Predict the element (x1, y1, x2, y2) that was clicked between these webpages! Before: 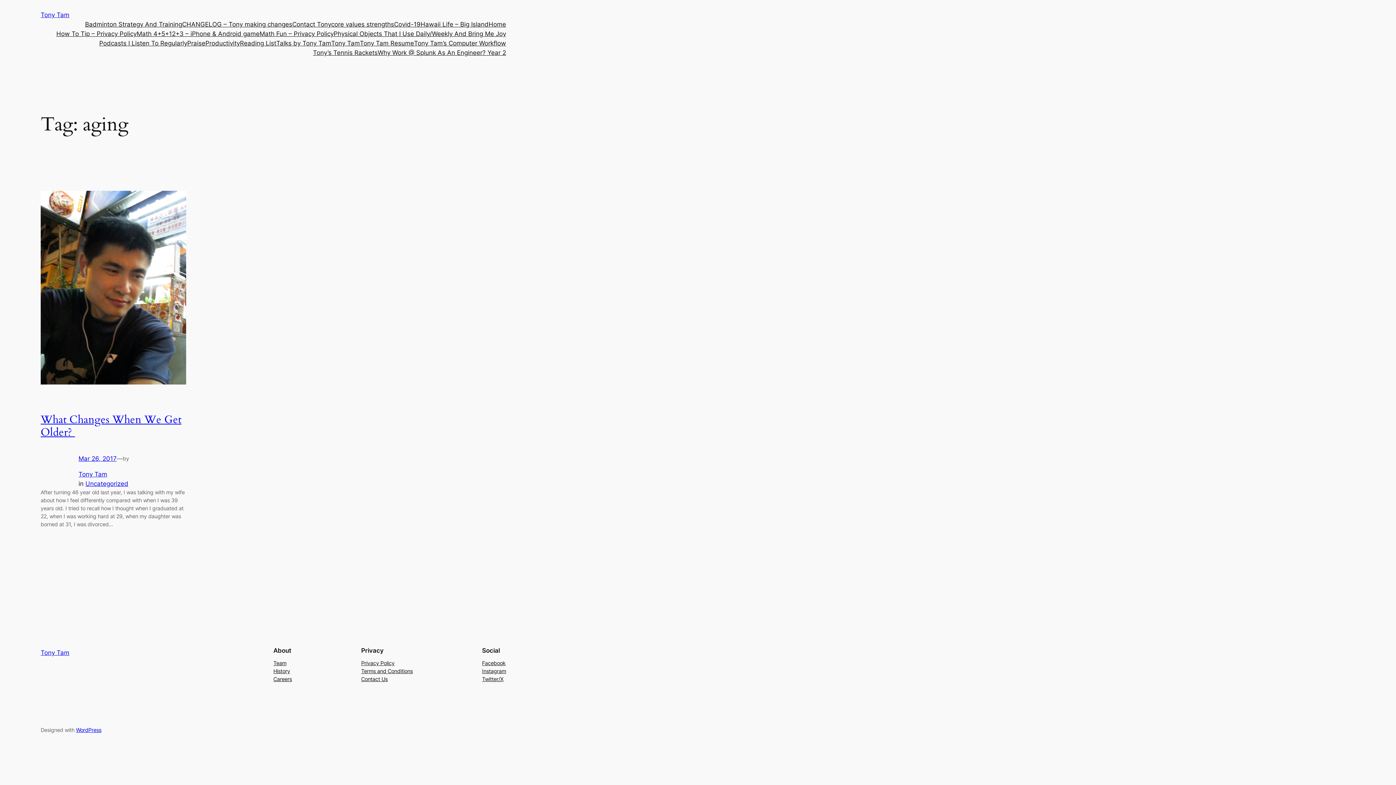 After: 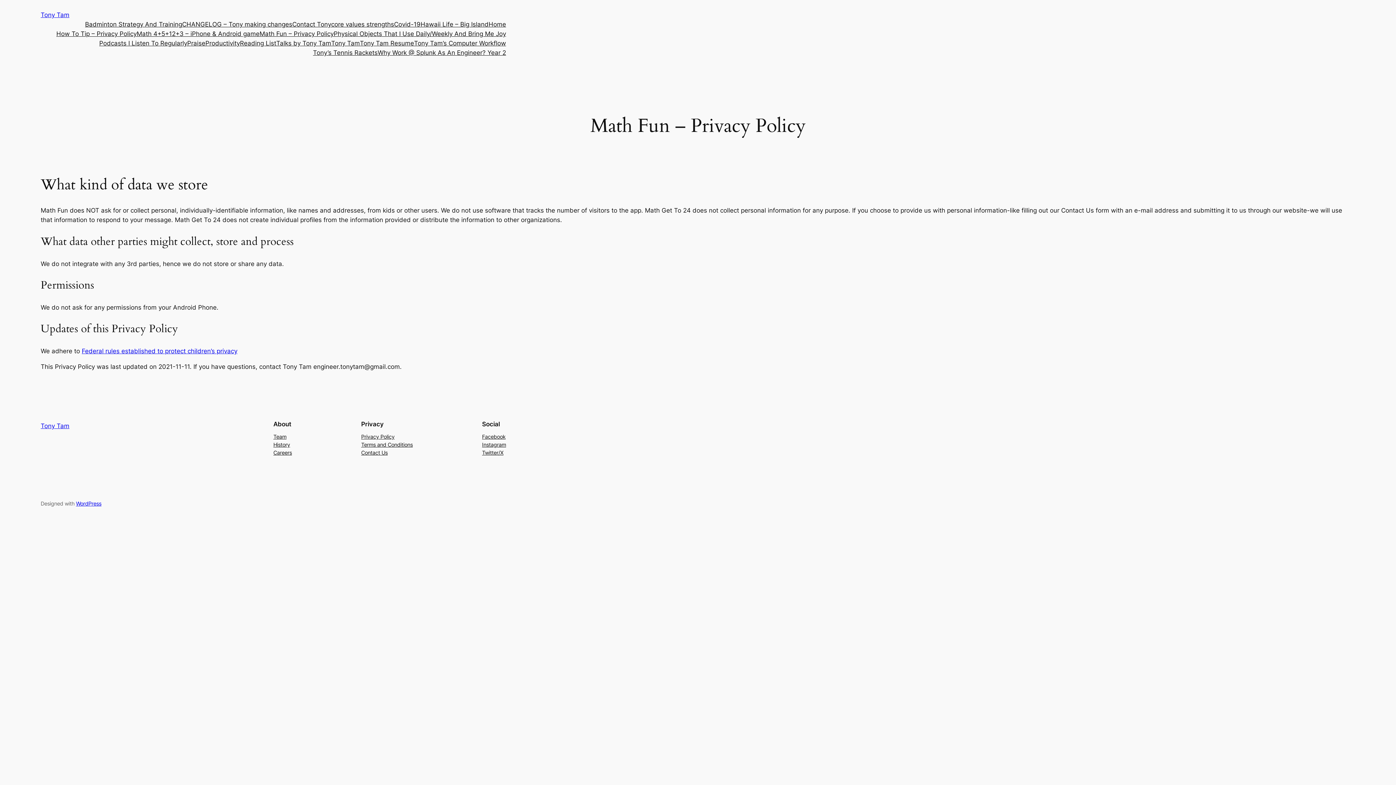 Action: bbox: (259, 29, 333, 38) label: Math Fun – Privacy Policy